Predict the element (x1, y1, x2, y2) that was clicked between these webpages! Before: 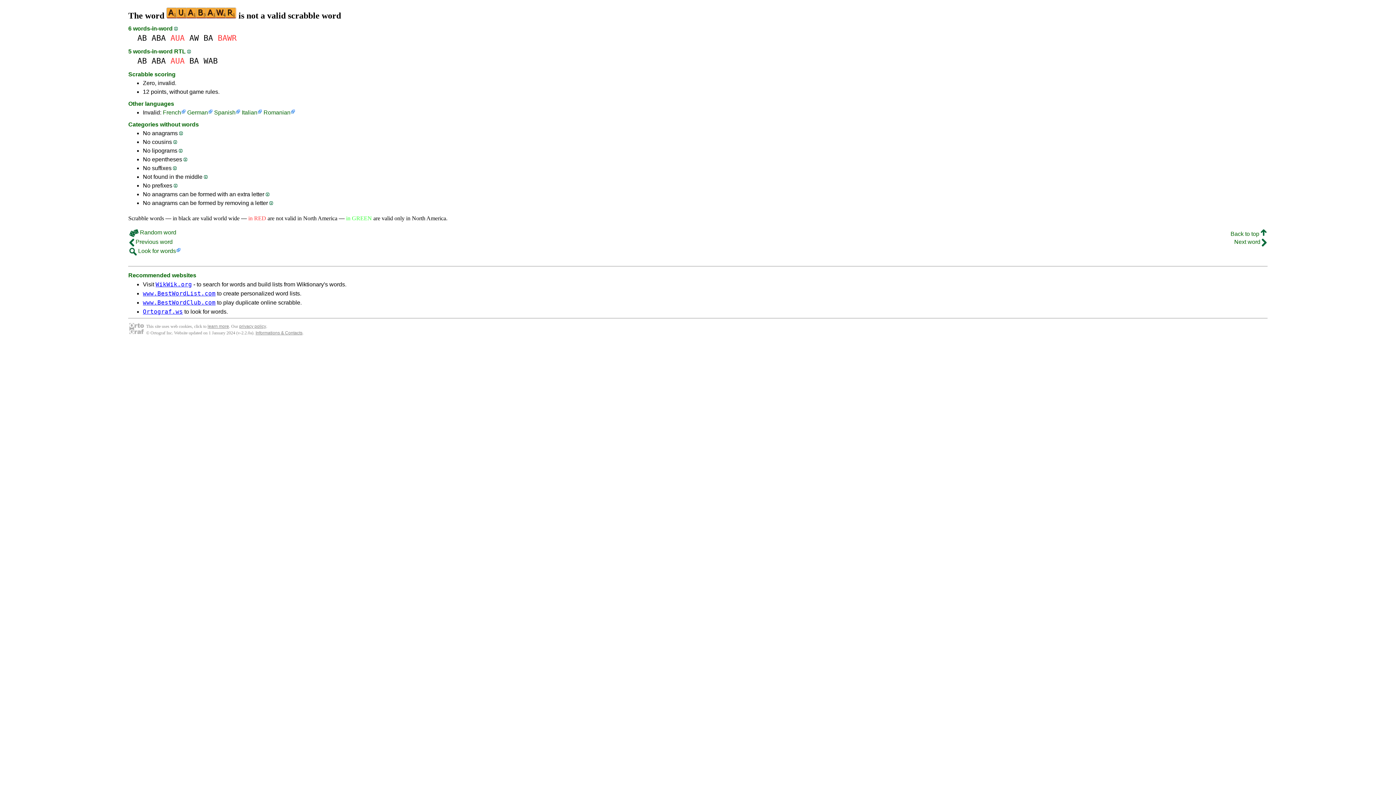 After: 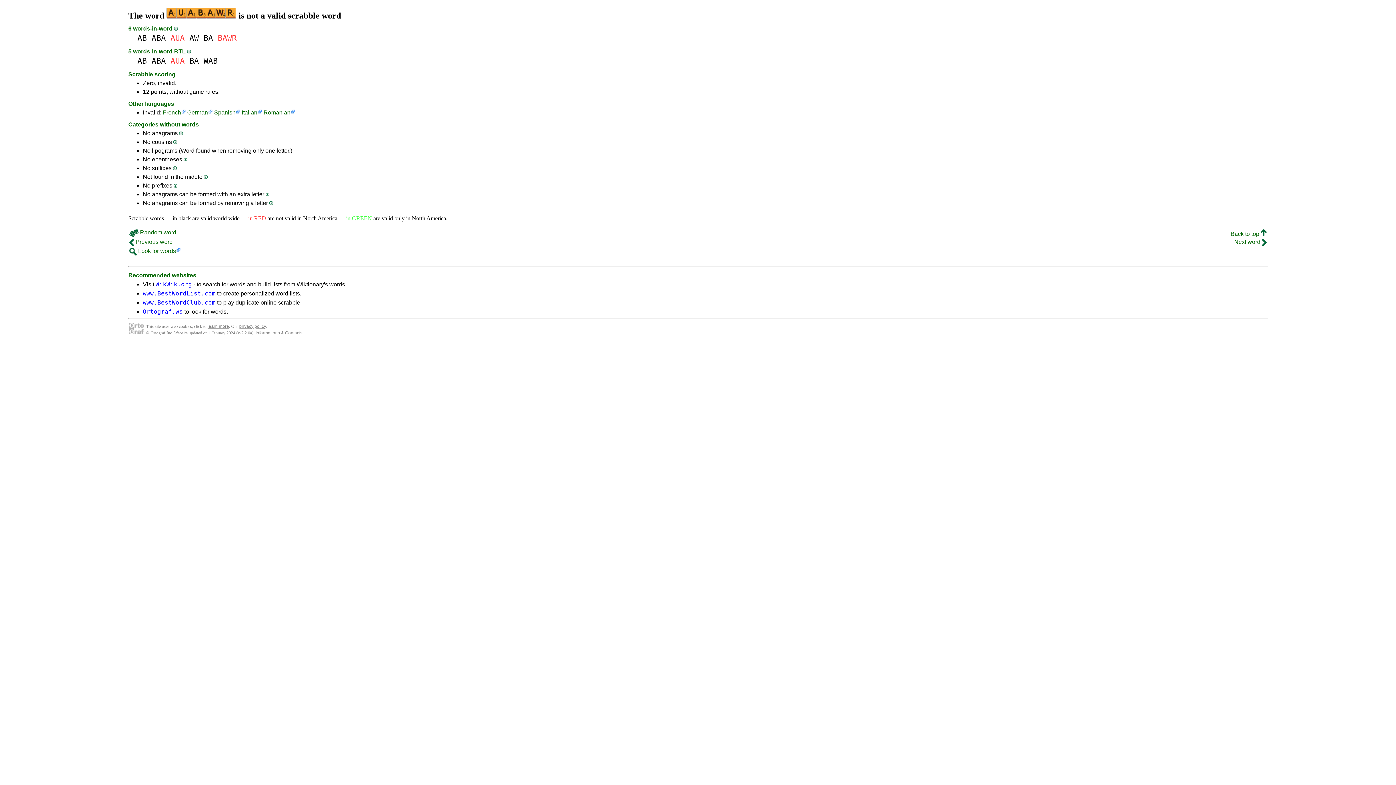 Action: bbox: (178, 149, 182, 152)